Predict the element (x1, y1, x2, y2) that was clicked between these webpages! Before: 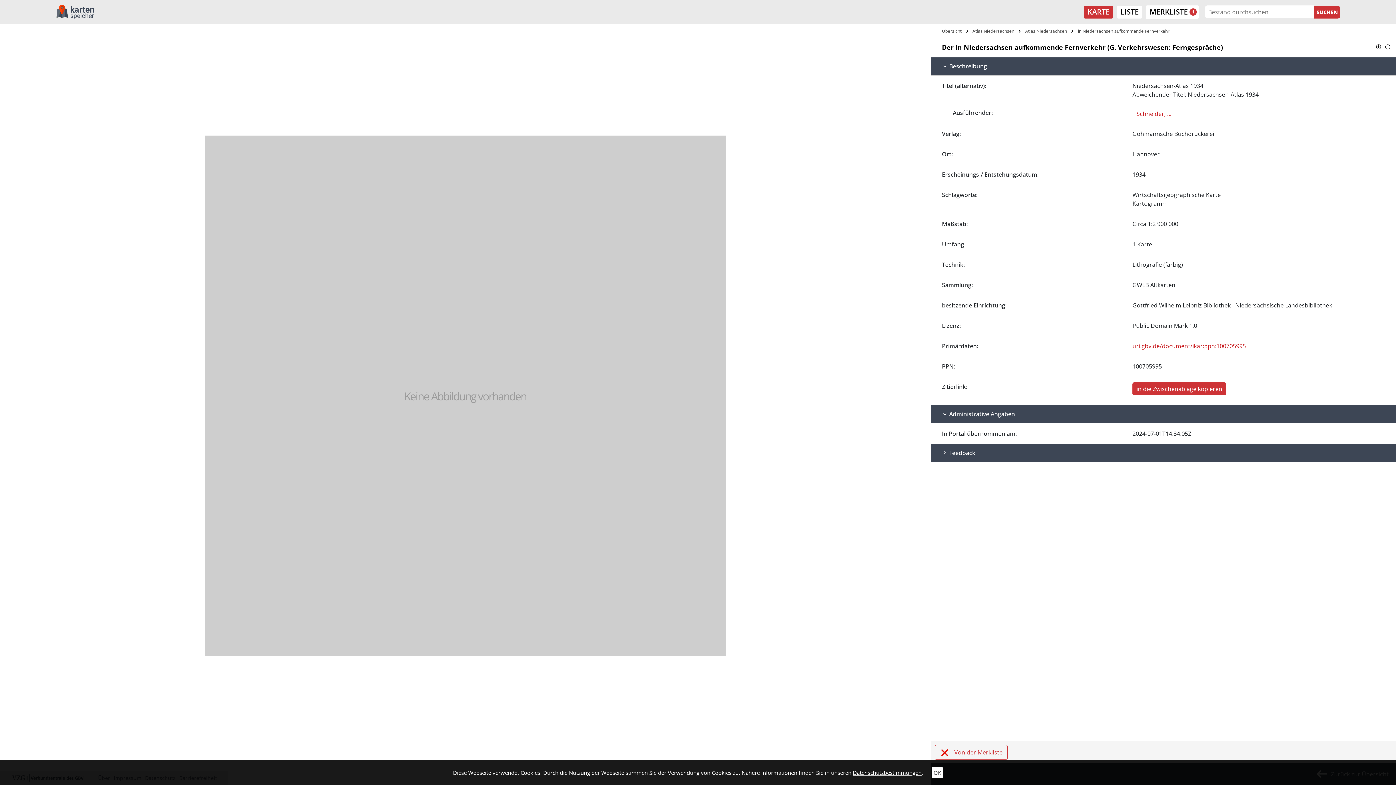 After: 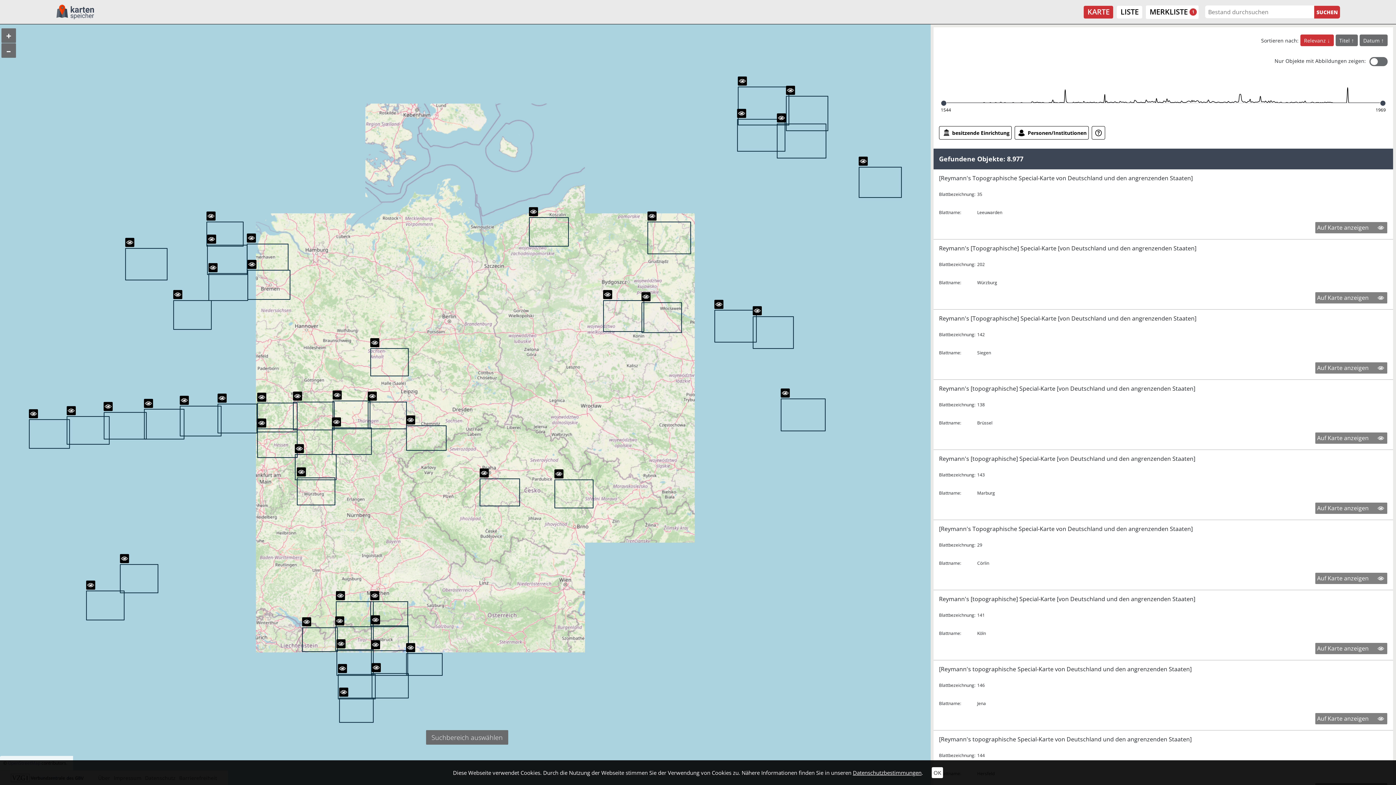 Action: label: Übersicht bbox: (940, 26, 964, 36)